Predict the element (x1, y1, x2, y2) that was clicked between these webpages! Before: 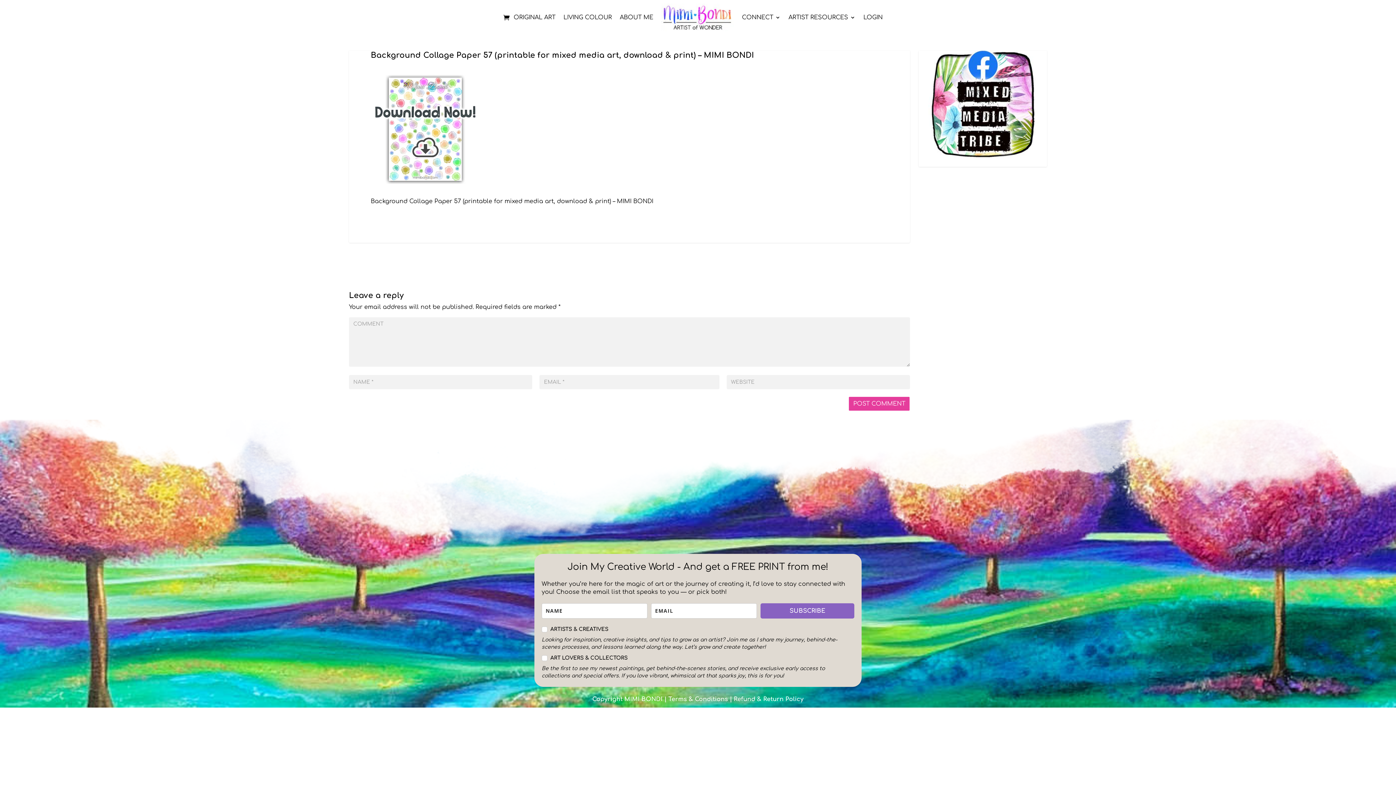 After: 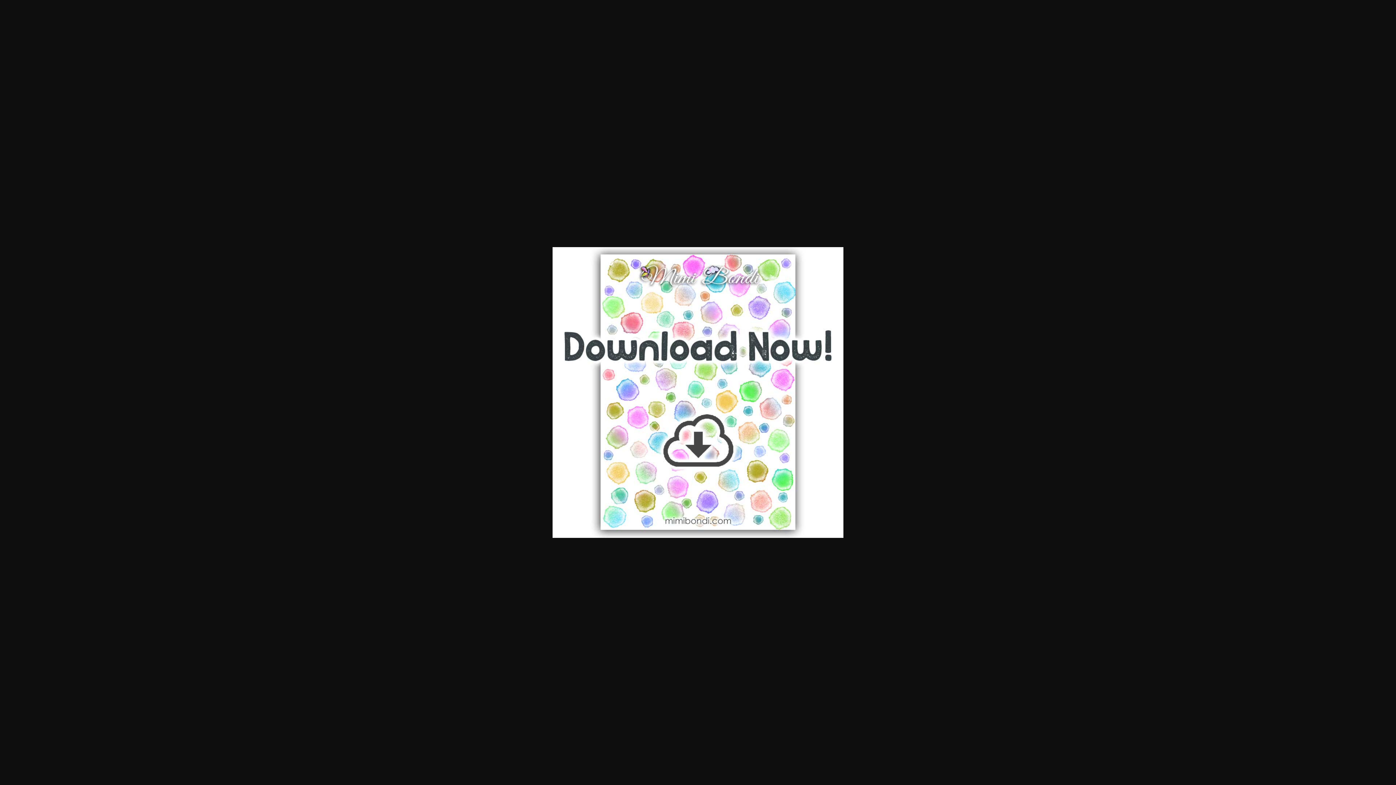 Action: bbox: (370, 178, 480, 185)